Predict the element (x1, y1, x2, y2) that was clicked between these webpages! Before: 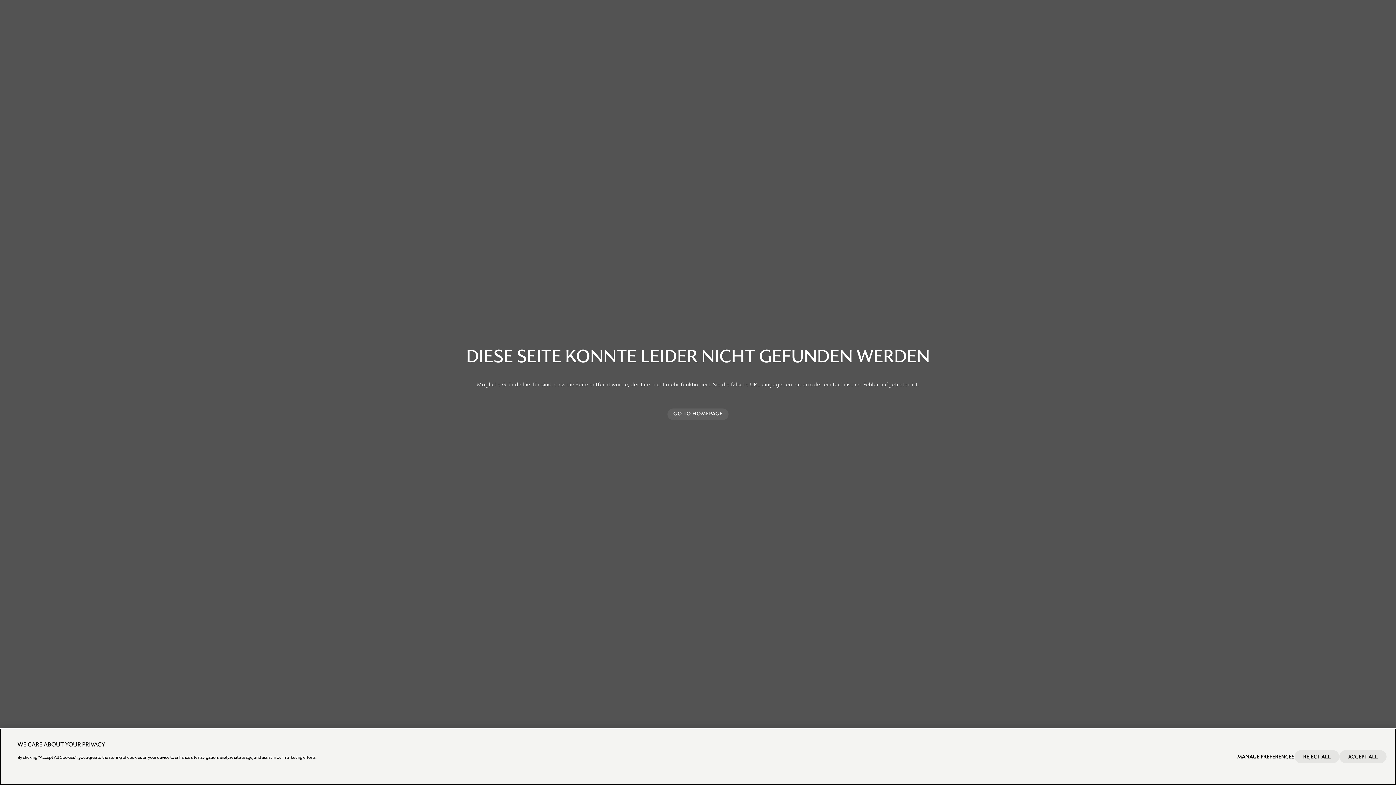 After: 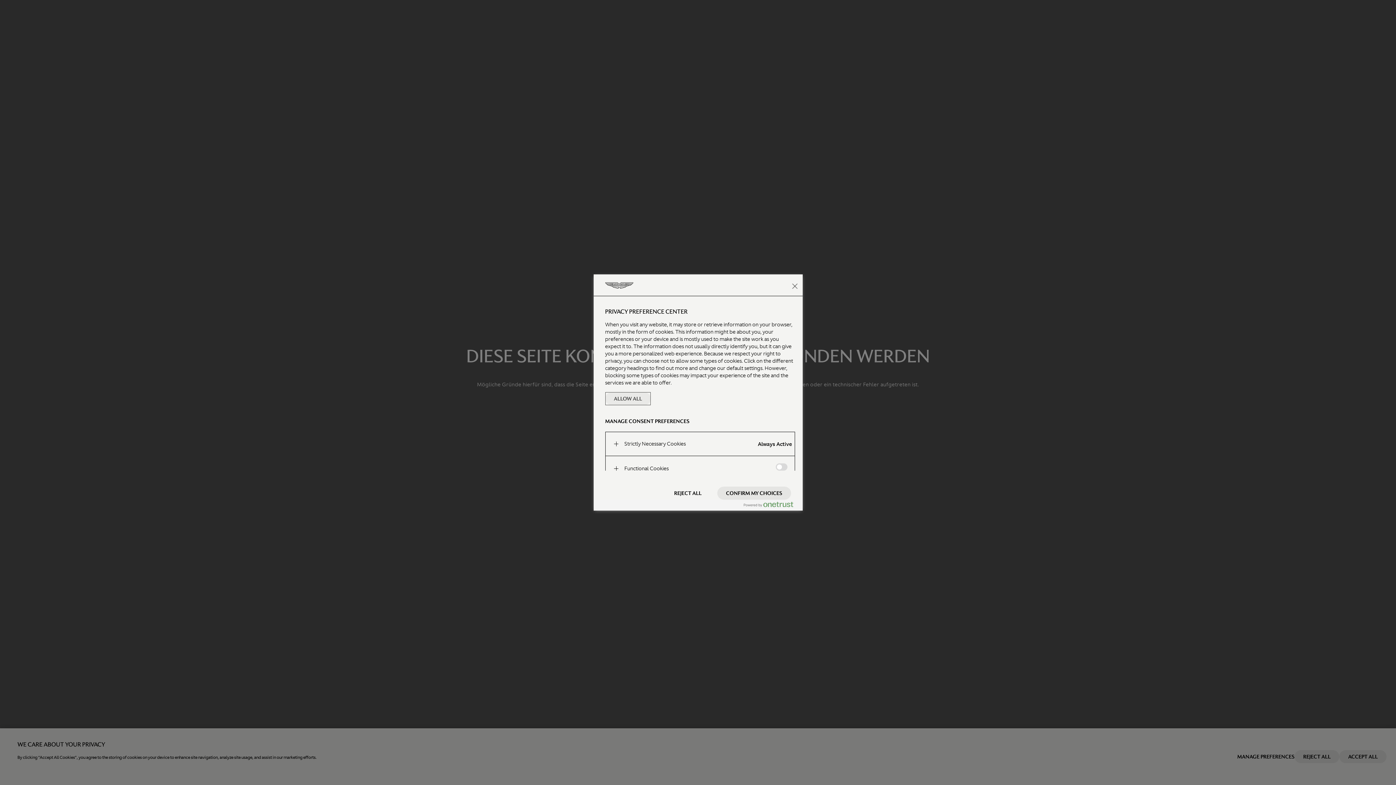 Action: bbox: (1237, 750, 1294, 763) label: MANAGE PREFERENCES